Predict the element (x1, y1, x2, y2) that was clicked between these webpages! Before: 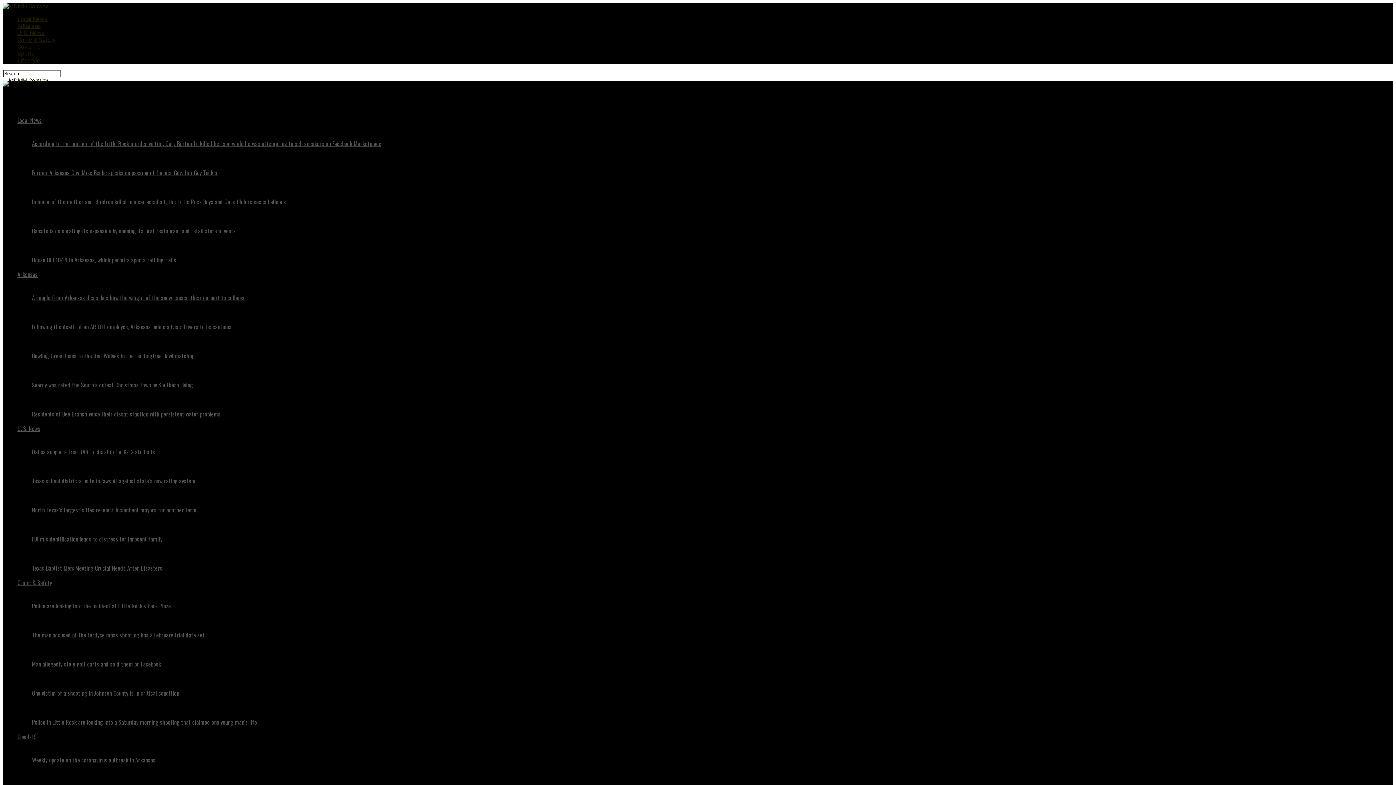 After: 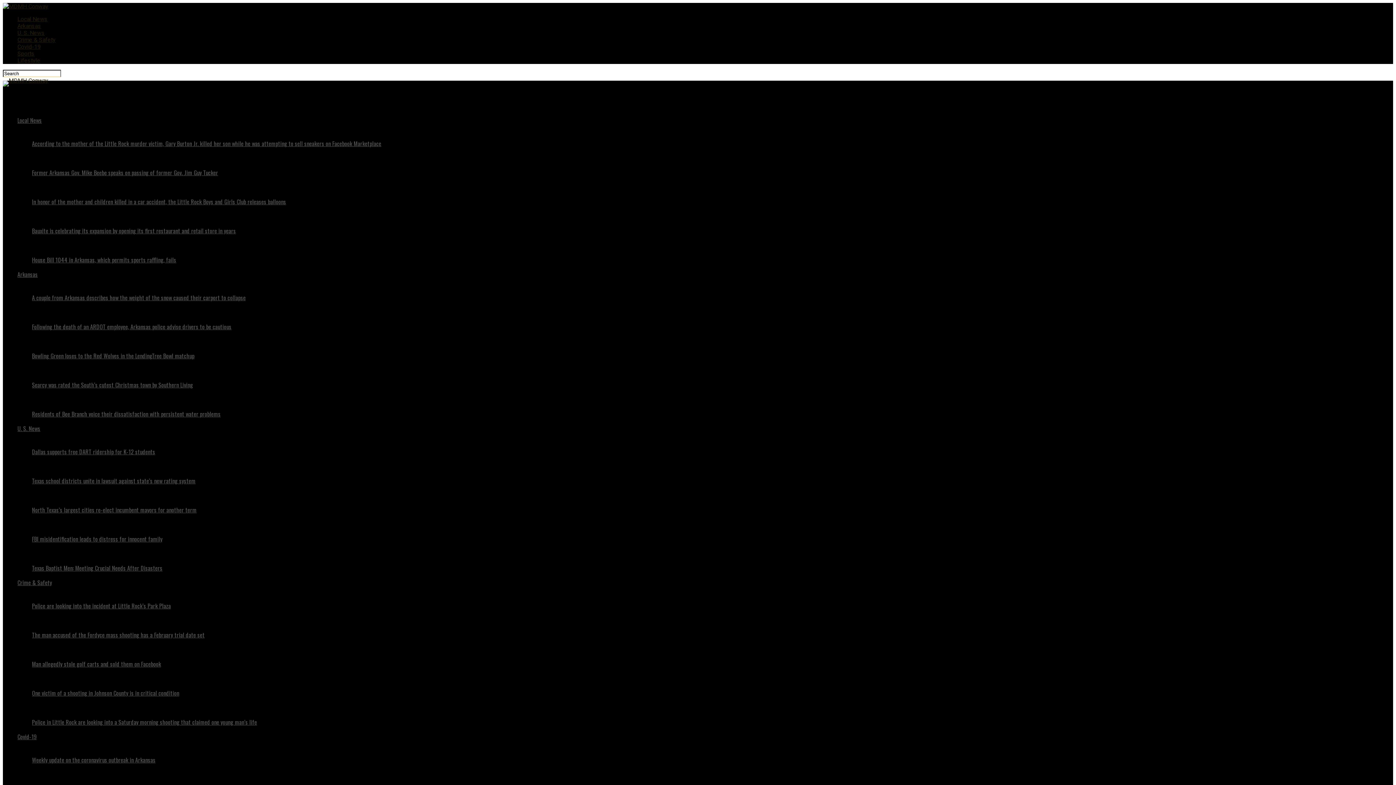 Action: label: One victim of a shooting in Johnson County is in critical condition bbox: (32, 674, 1393, 697)